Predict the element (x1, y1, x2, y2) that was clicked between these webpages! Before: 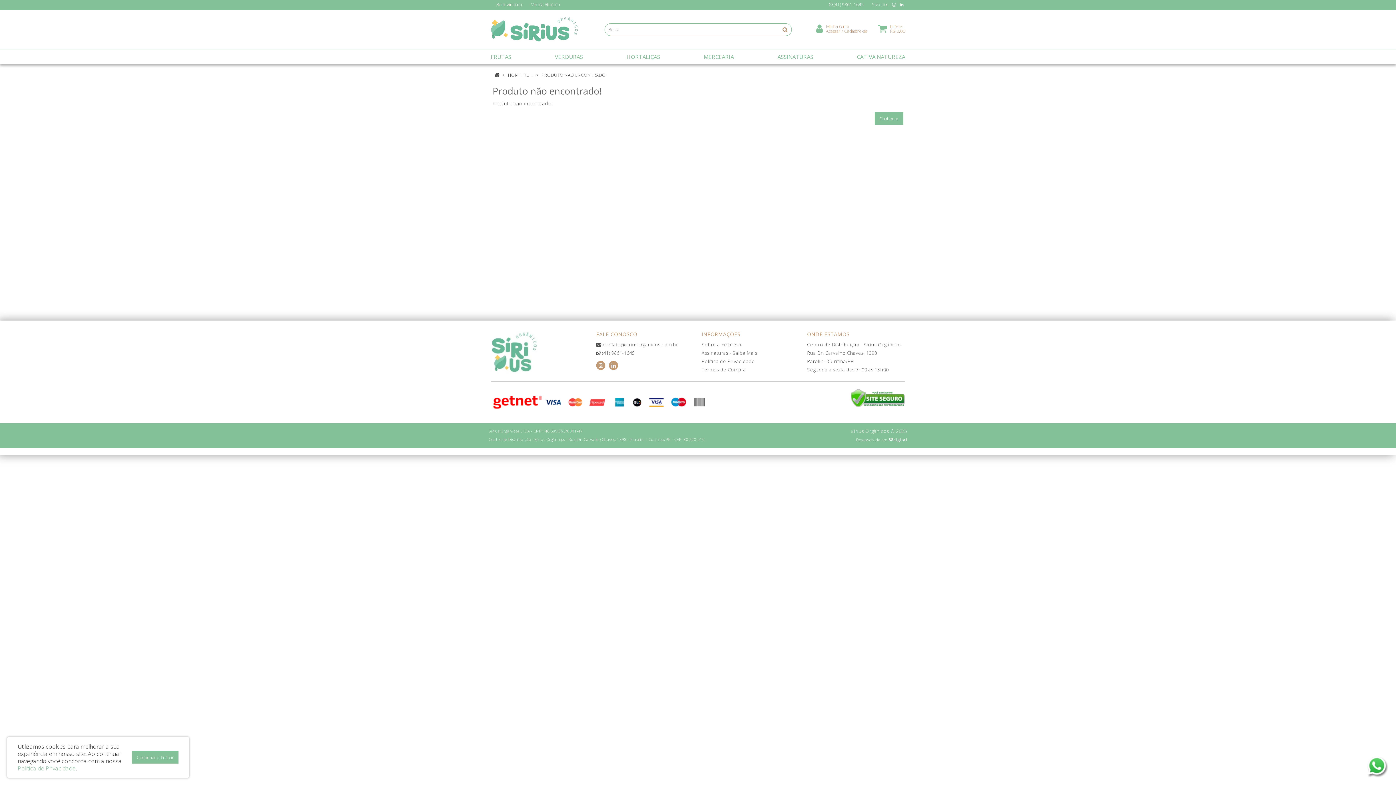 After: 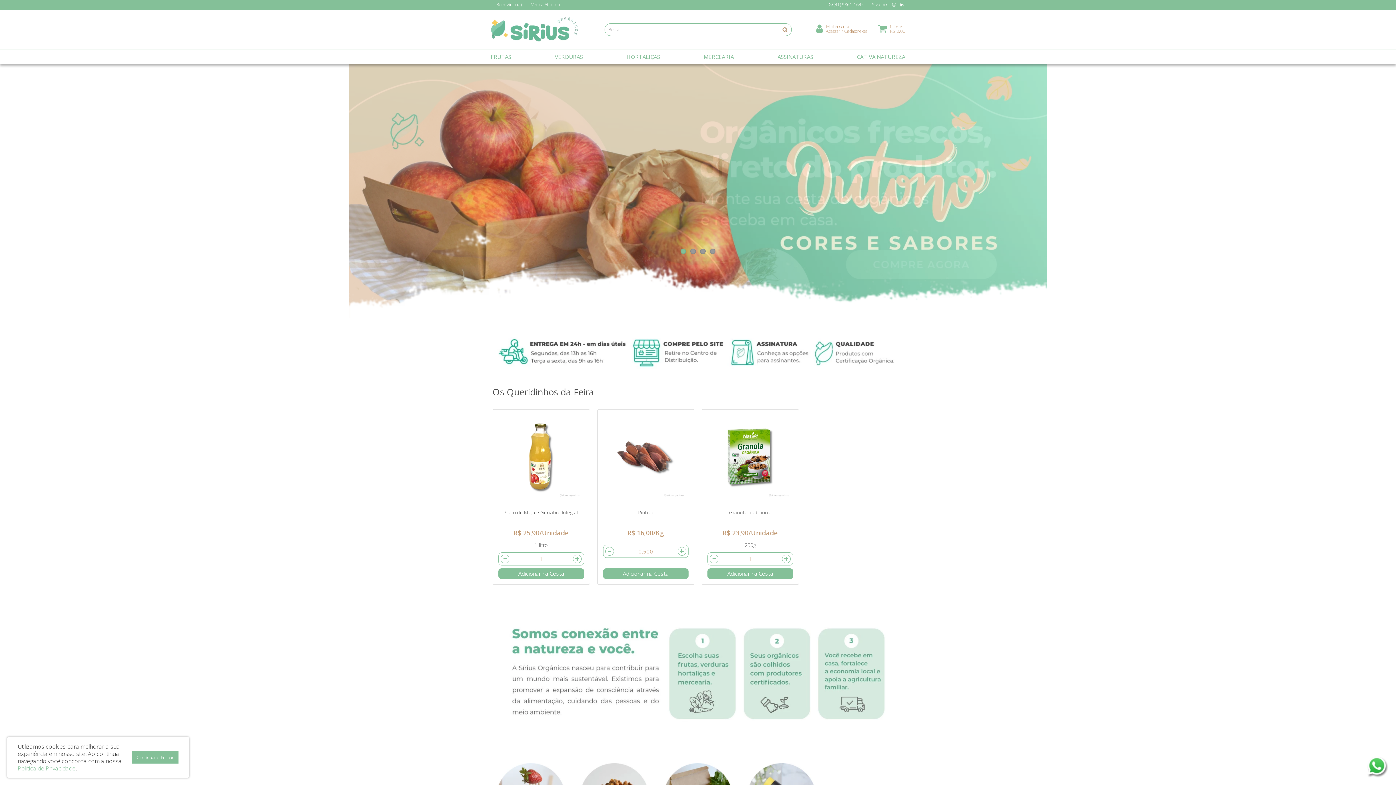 Action: bbox: (874, 112, 903, 124) label: Continuar